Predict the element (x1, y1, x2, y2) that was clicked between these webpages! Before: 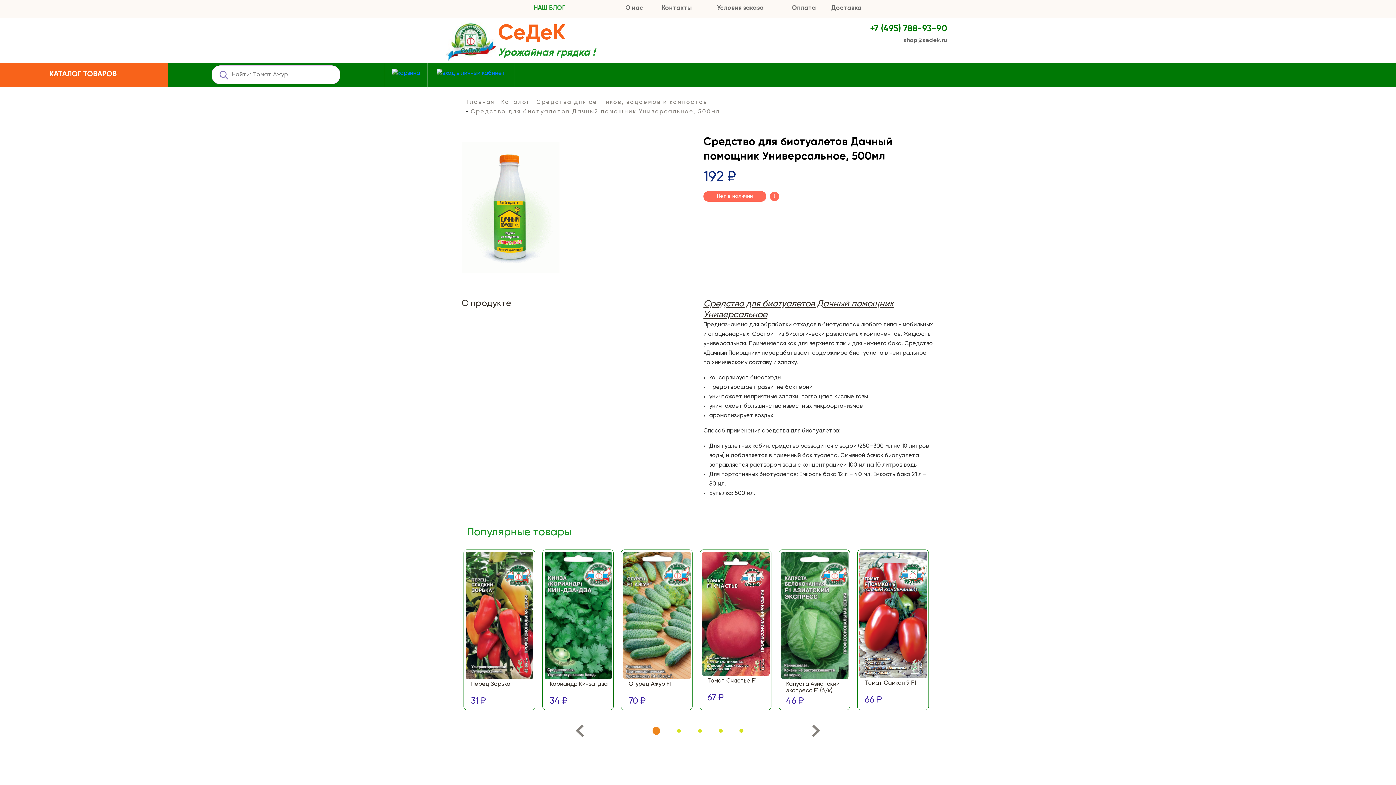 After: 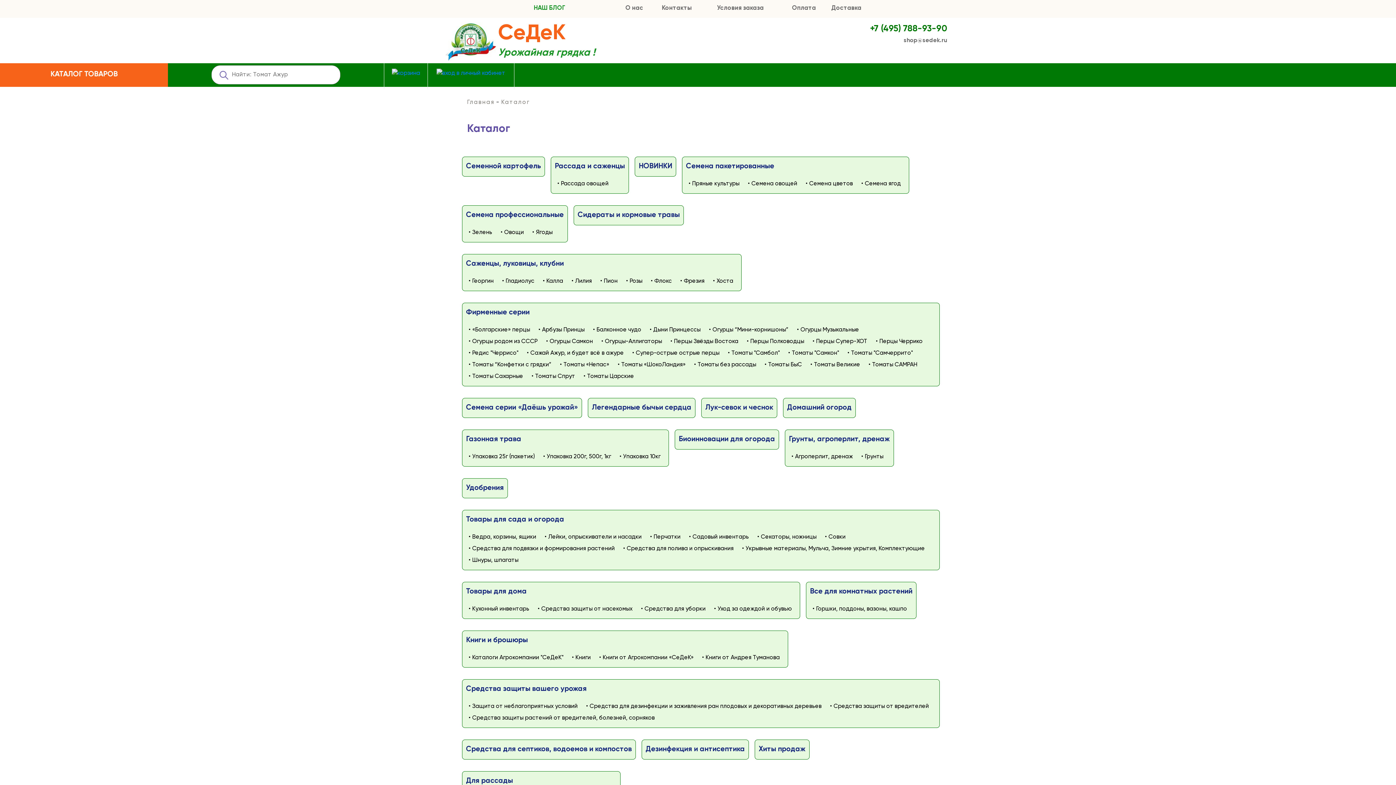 Action: label: Каталог bbox: (501, 98, 530, 106)